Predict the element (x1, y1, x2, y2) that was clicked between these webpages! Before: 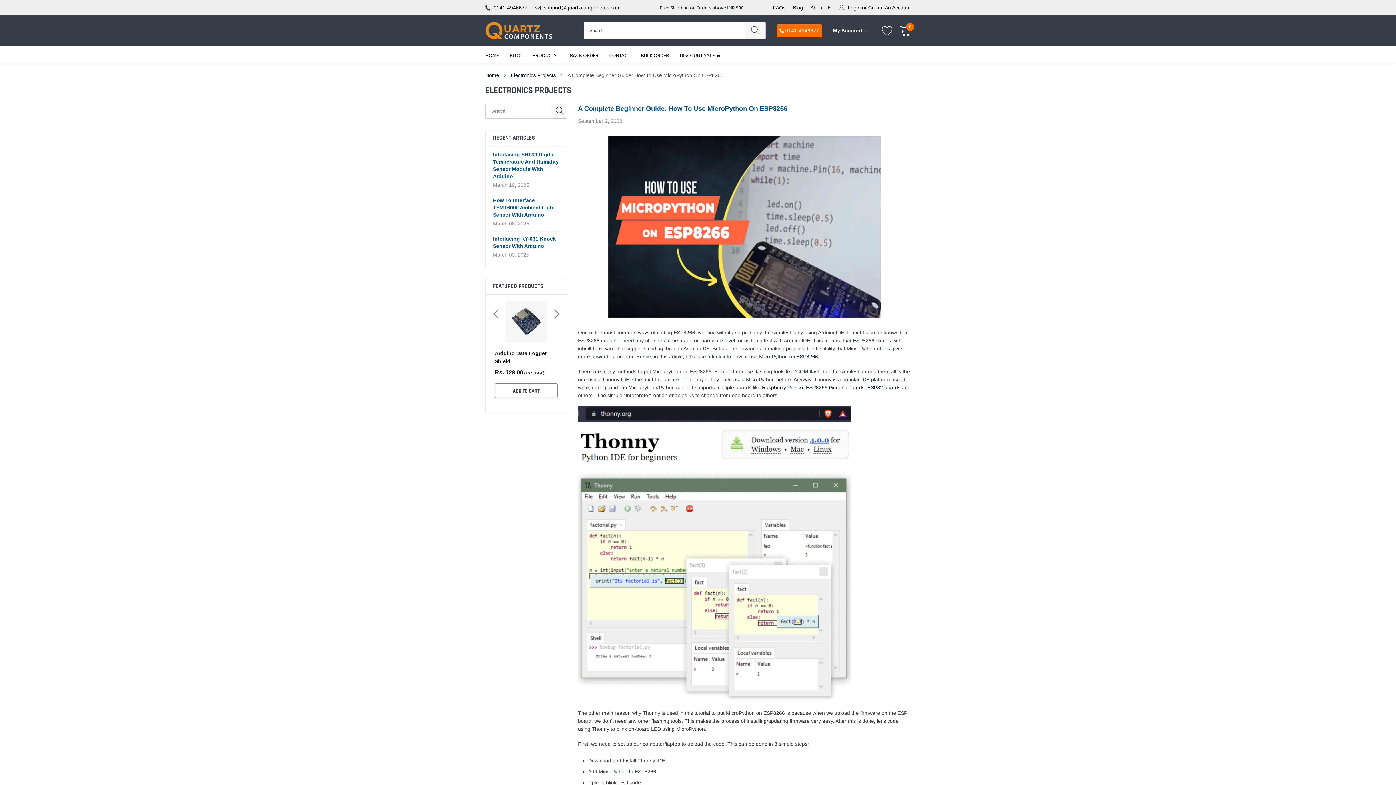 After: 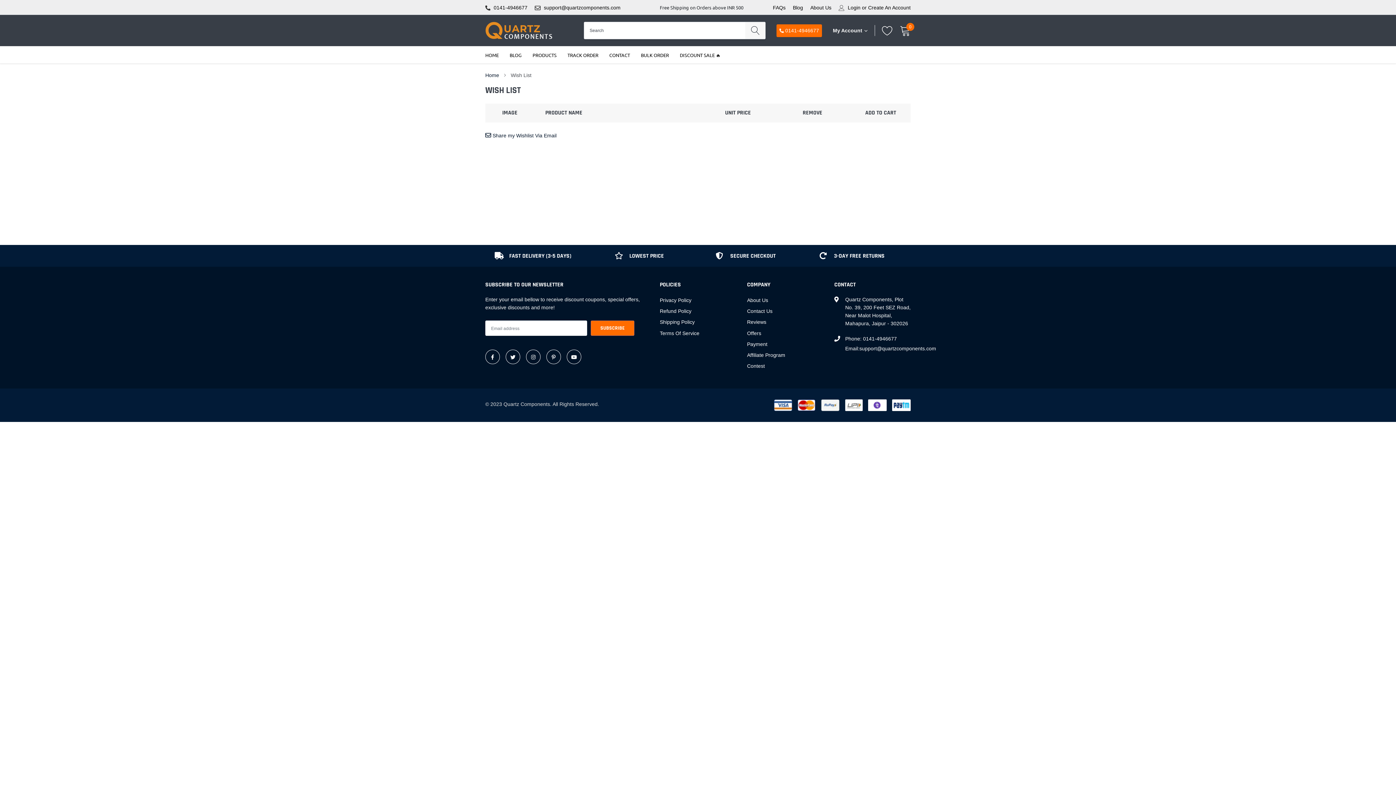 Action: bbox: (882, 25, 893, 36)